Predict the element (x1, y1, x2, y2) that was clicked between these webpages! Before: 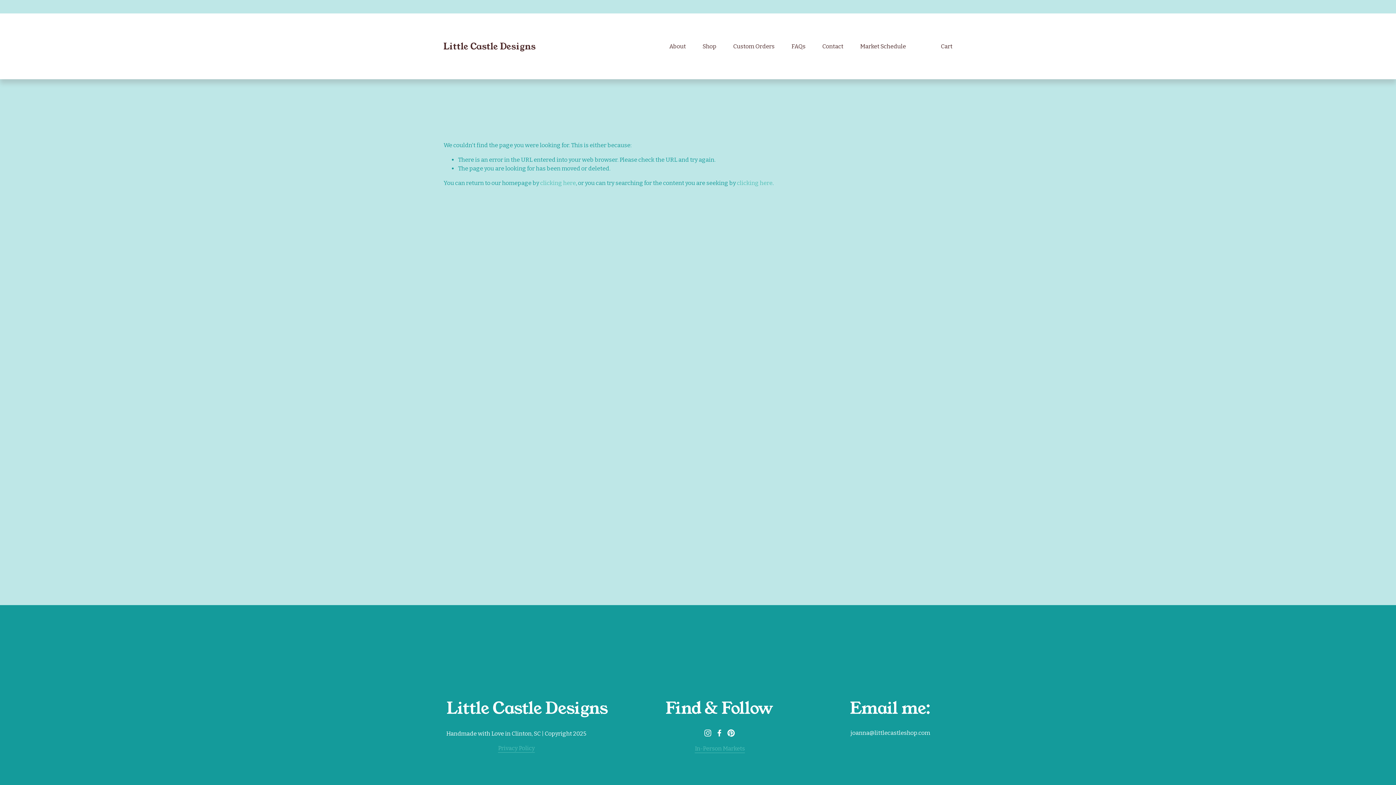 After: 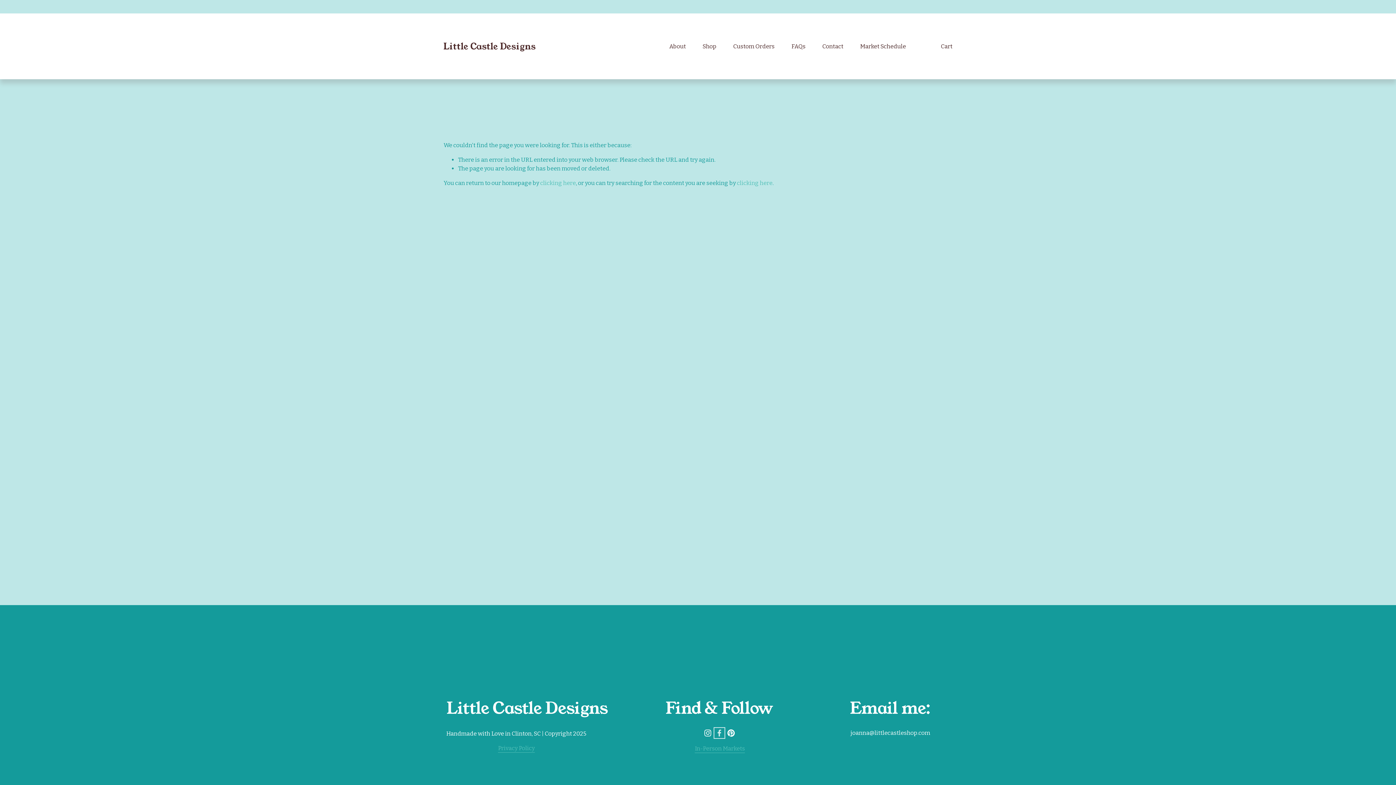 Action: bbox: (715, 729, 723, 736) label: Facebook